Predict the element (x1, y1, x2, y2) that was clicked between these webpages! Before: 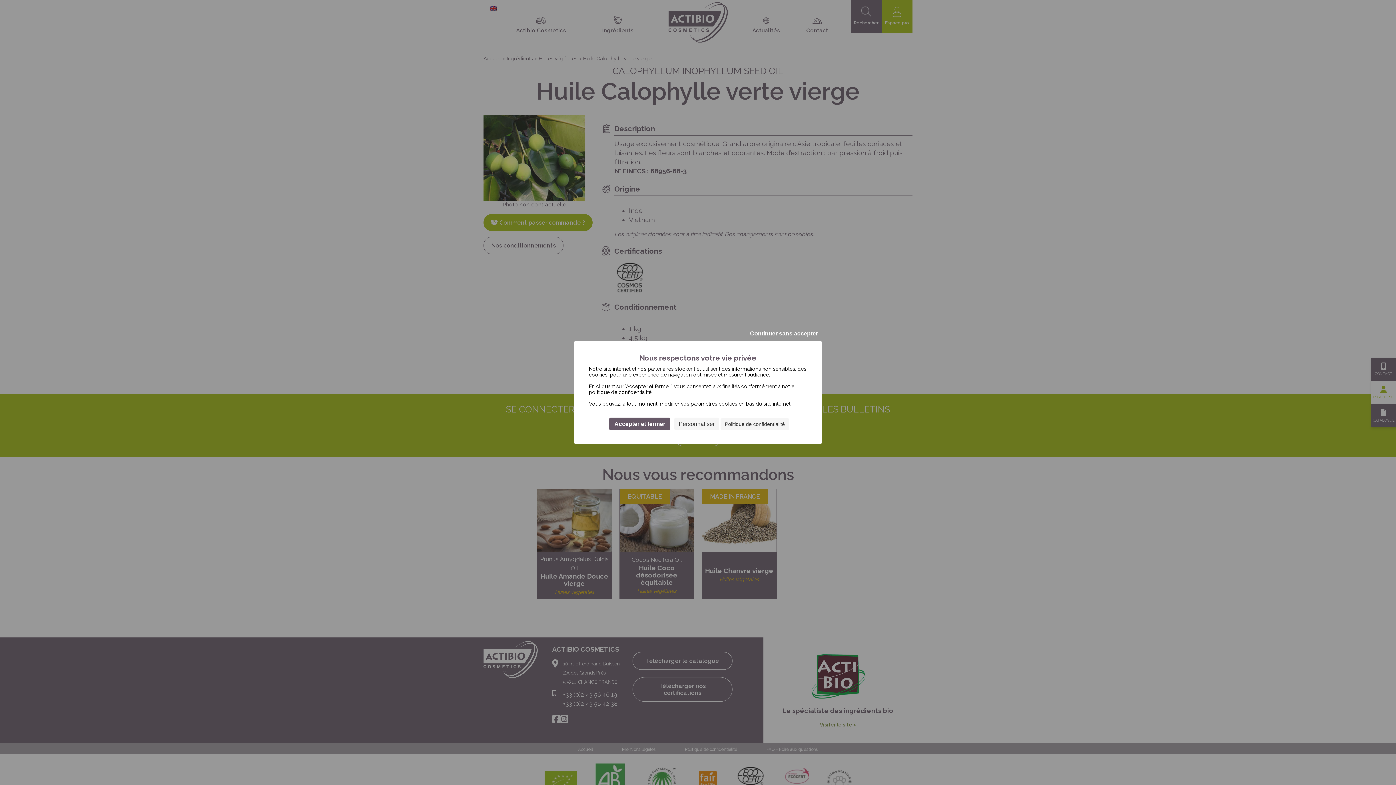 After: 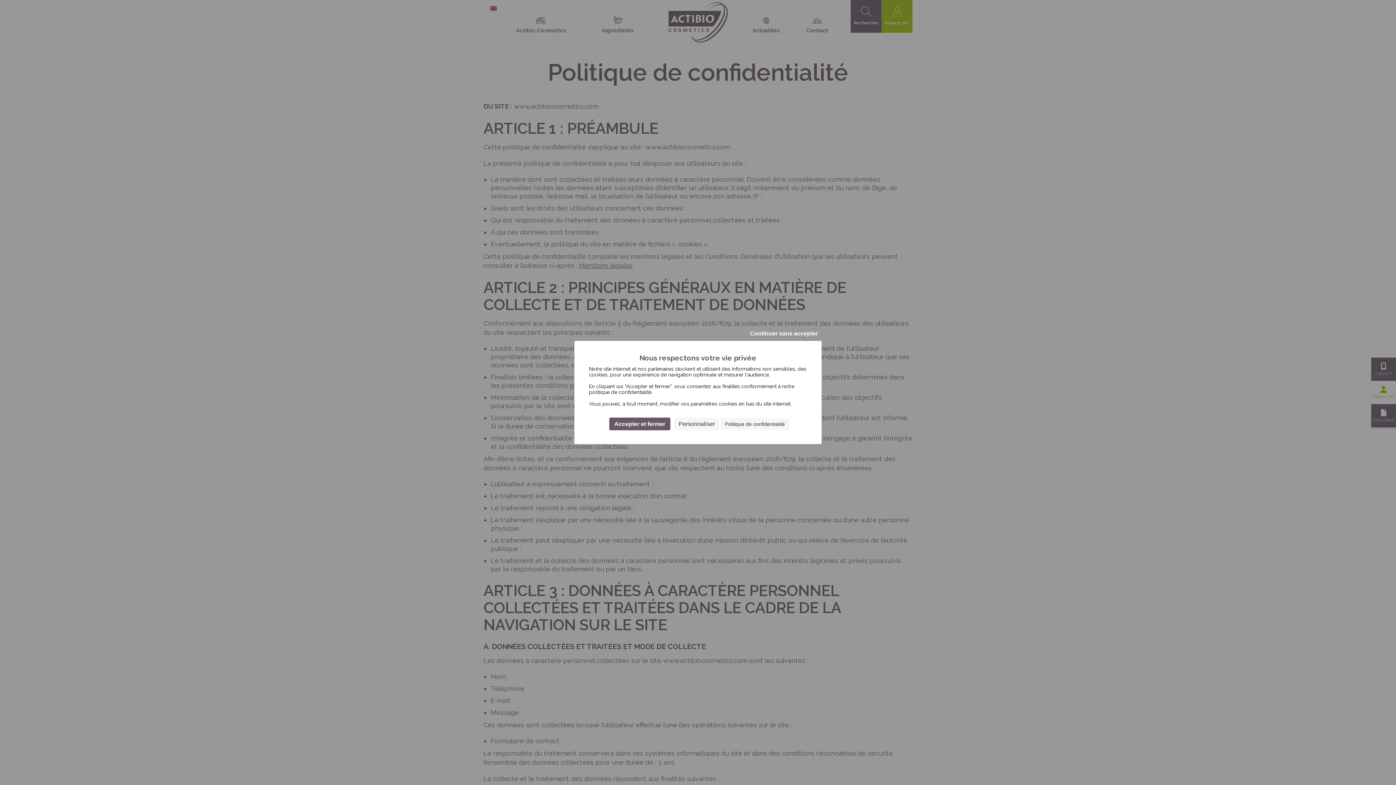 Action: label: Politique de confidentialité bbox: (720, 418, 789, 430)